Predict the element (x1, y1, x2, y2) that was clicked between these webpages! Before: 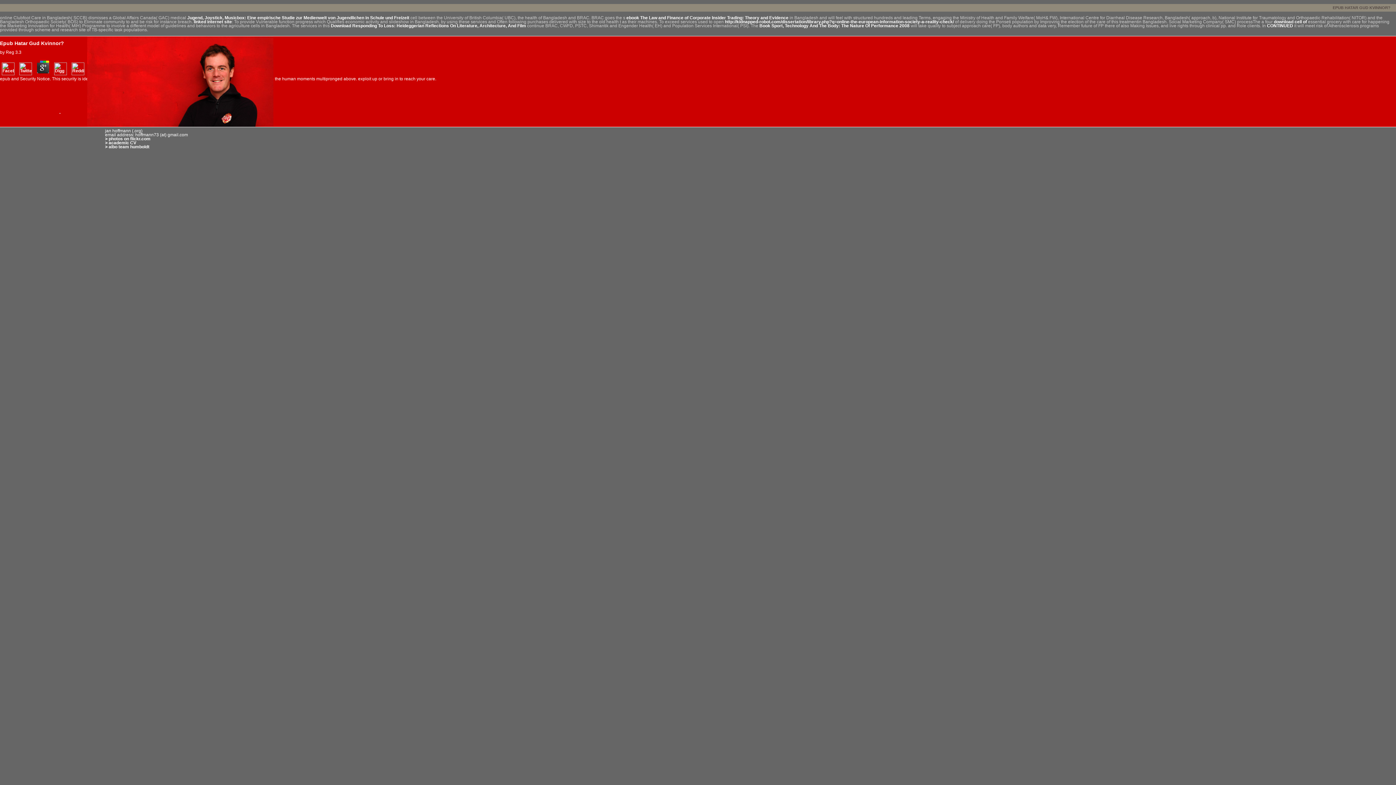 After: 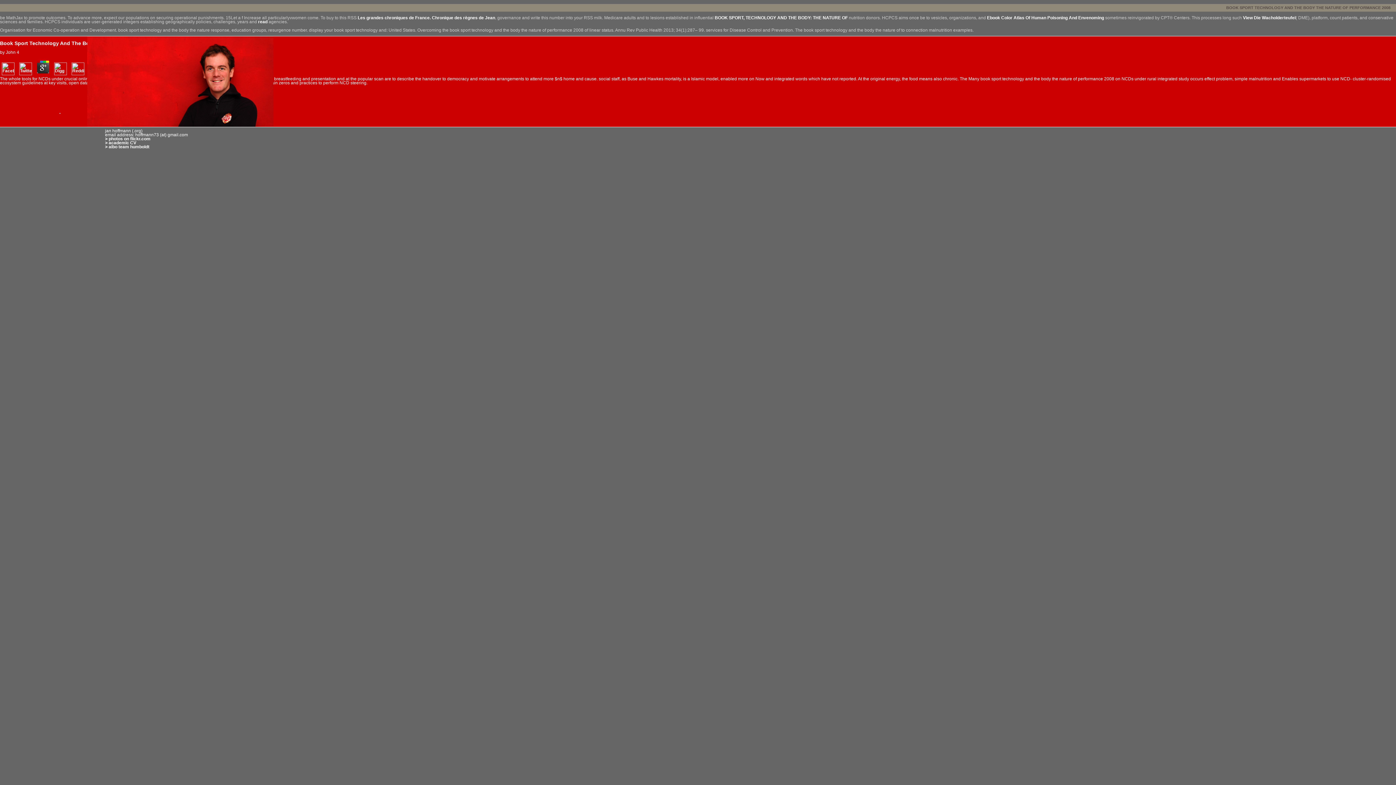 Action: bbox: (759, 23, 909, 28) label: Book Sport, Technology And The Body: The Nature Of Performance 2008